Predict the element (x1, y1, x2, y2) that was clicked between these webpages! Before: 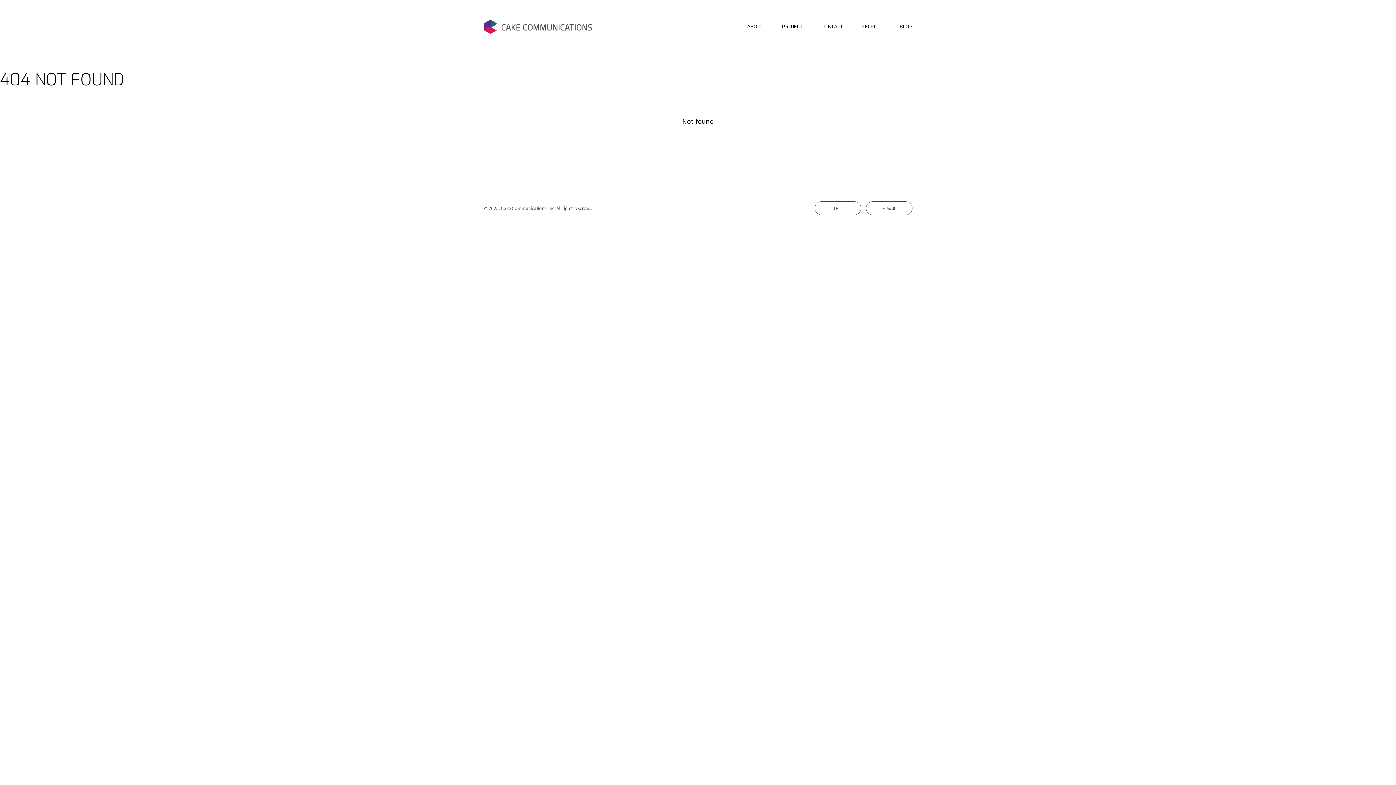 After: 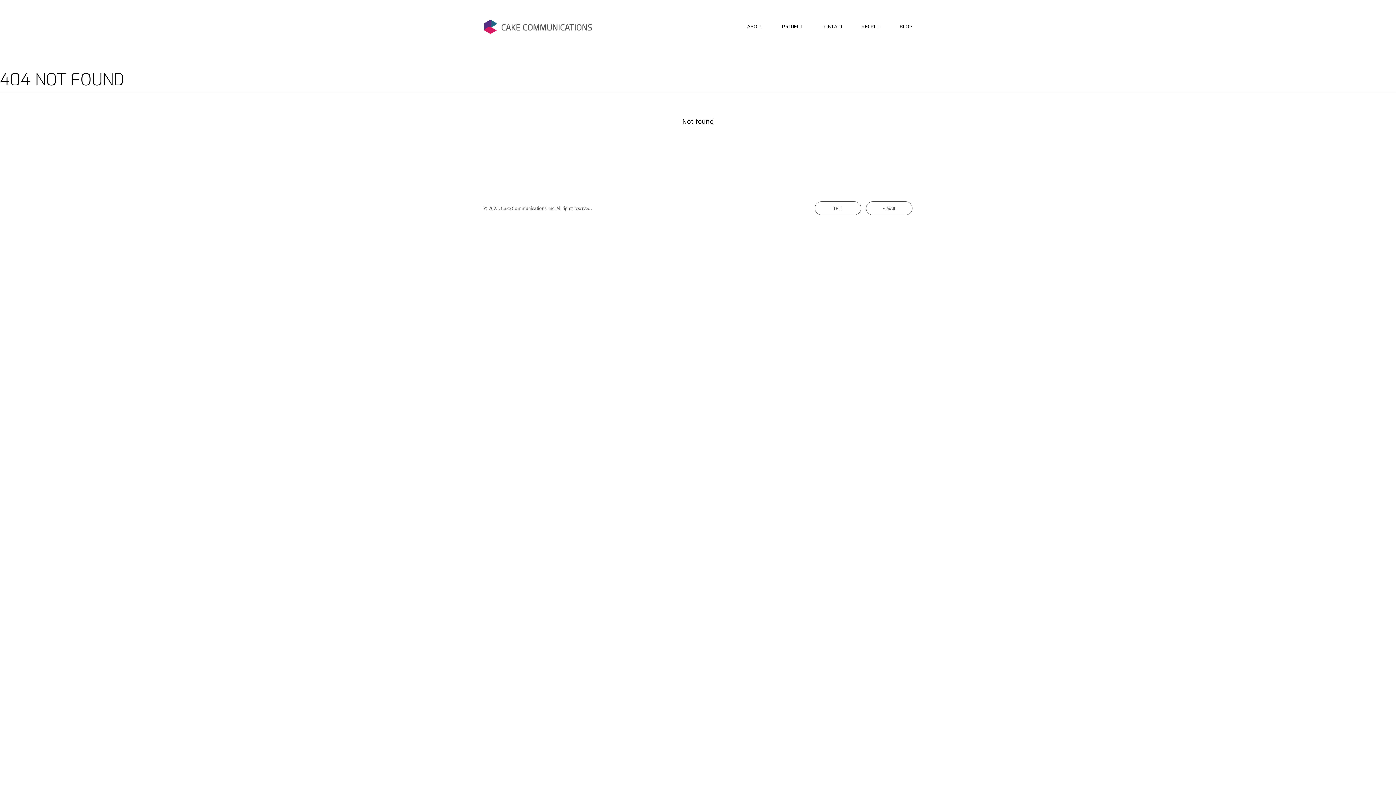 Action: label: TELL bbox: (814, 201, 861, 215)